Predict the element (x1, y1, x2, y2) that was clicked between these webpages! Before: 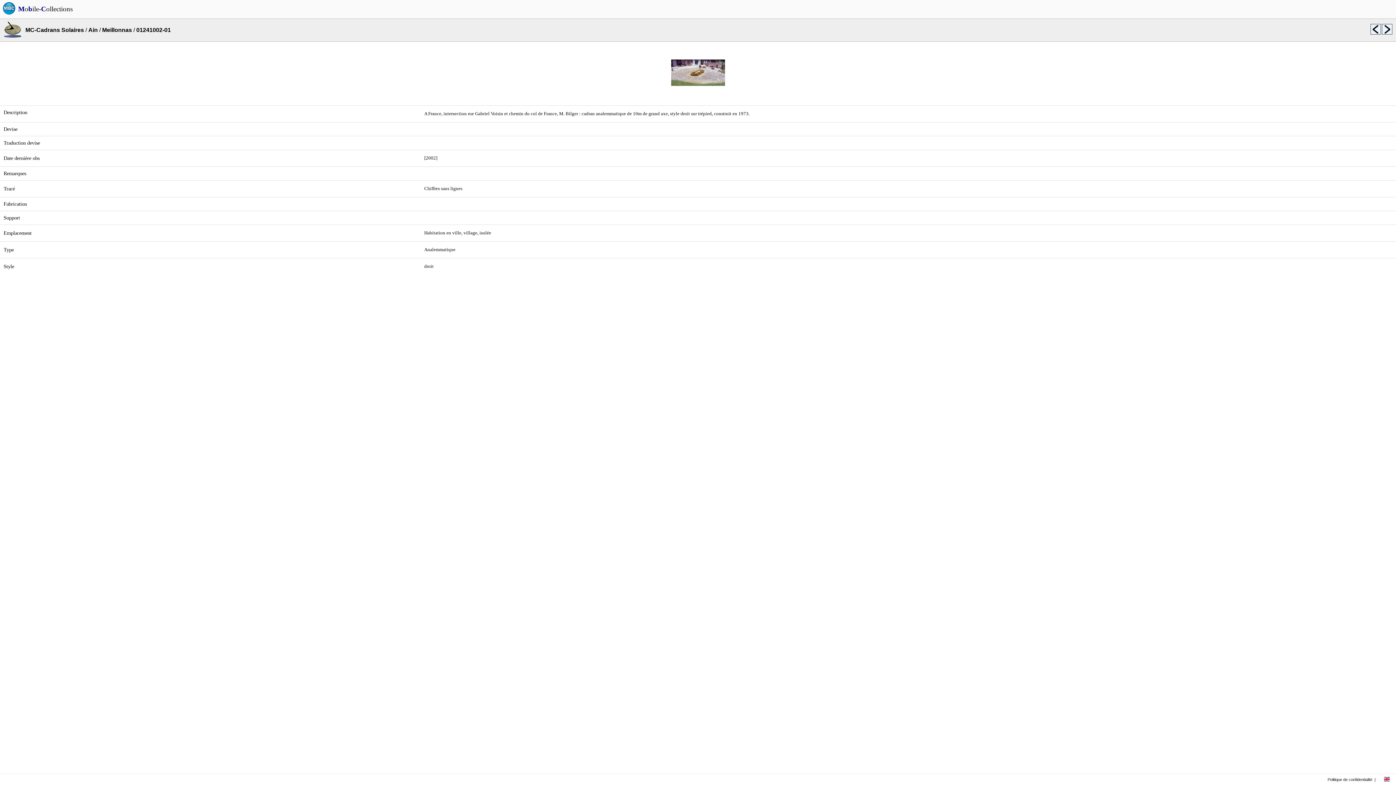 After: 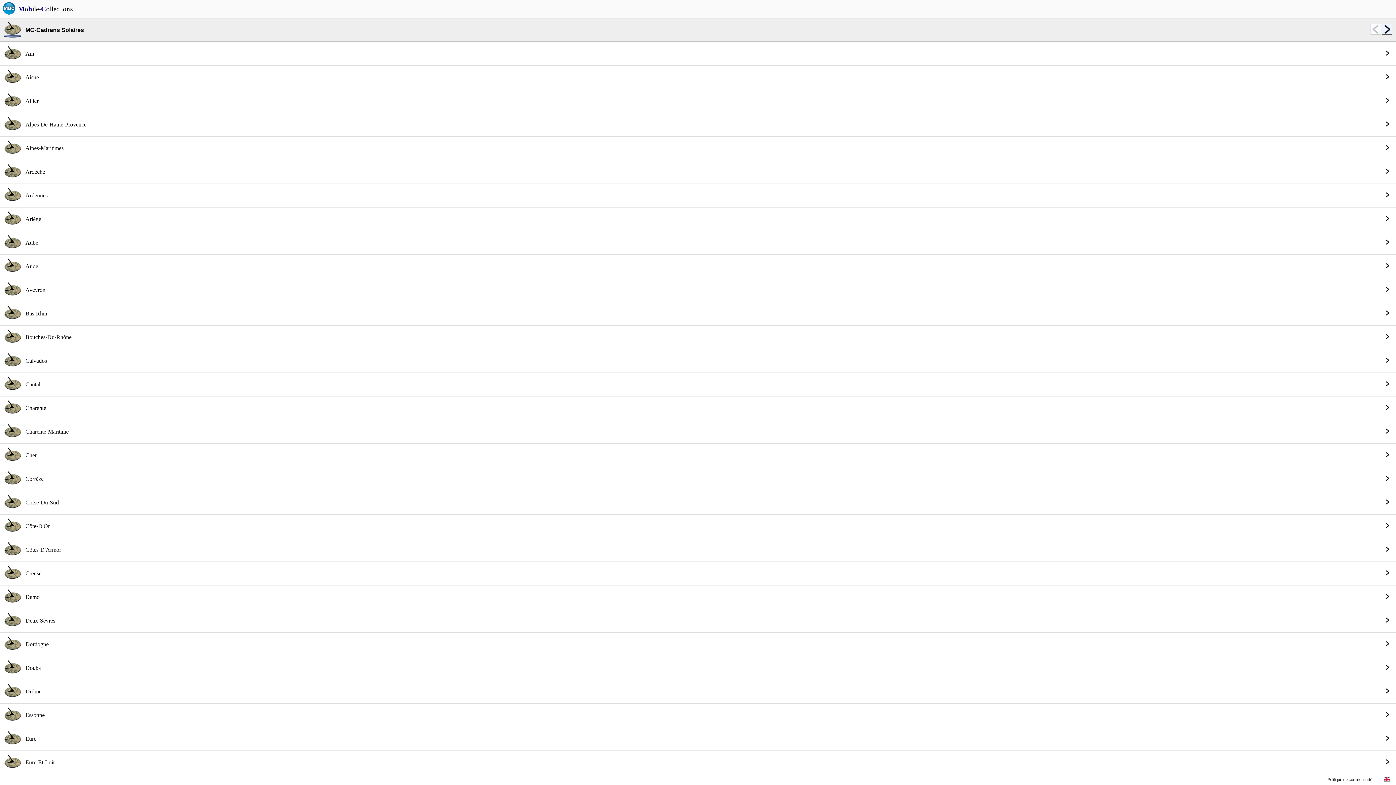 Action: label: MC-Cadrans Solaires bbox: (25, 26, 84, 33)